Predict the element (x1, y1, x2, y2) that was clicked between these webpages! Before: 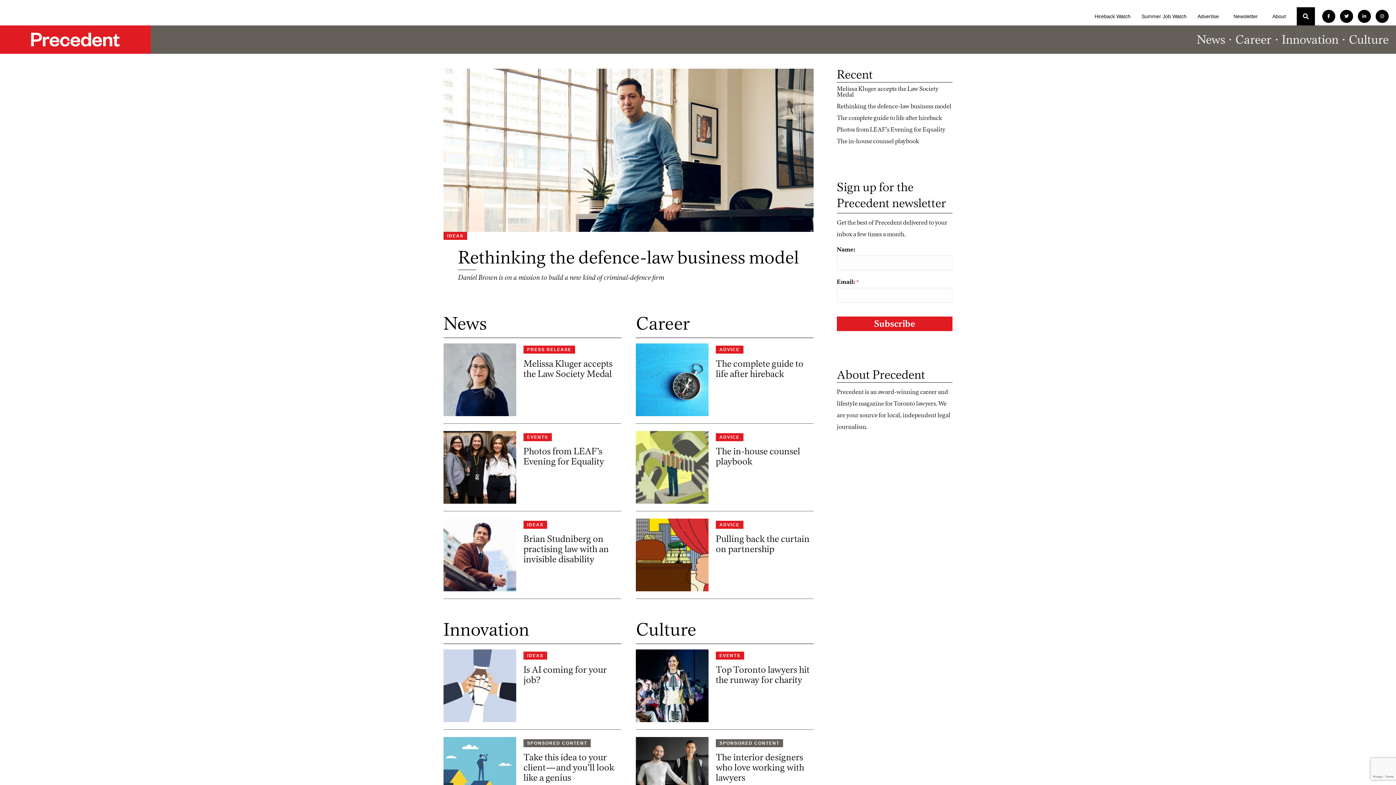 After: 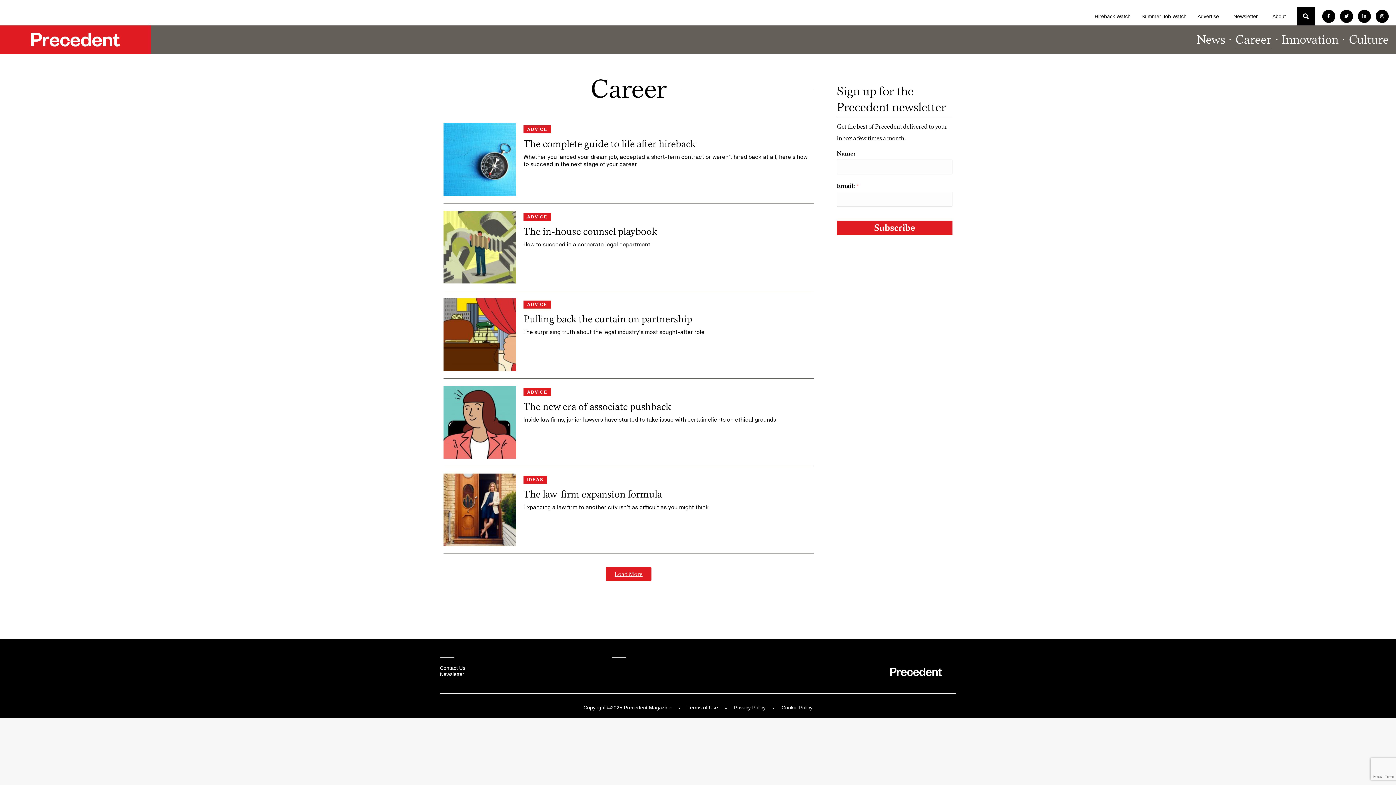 Action: label: Career bbox: (636, 310, 690, 337)